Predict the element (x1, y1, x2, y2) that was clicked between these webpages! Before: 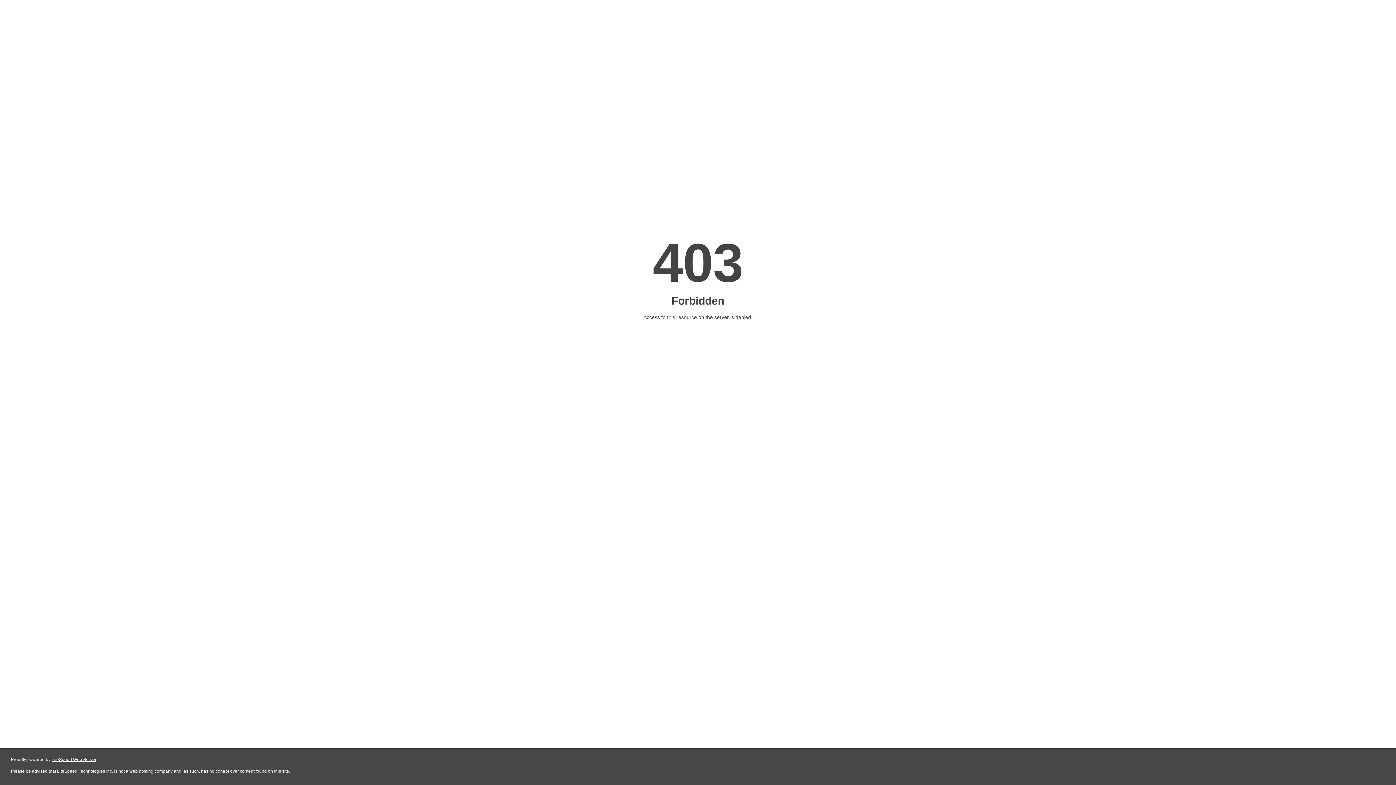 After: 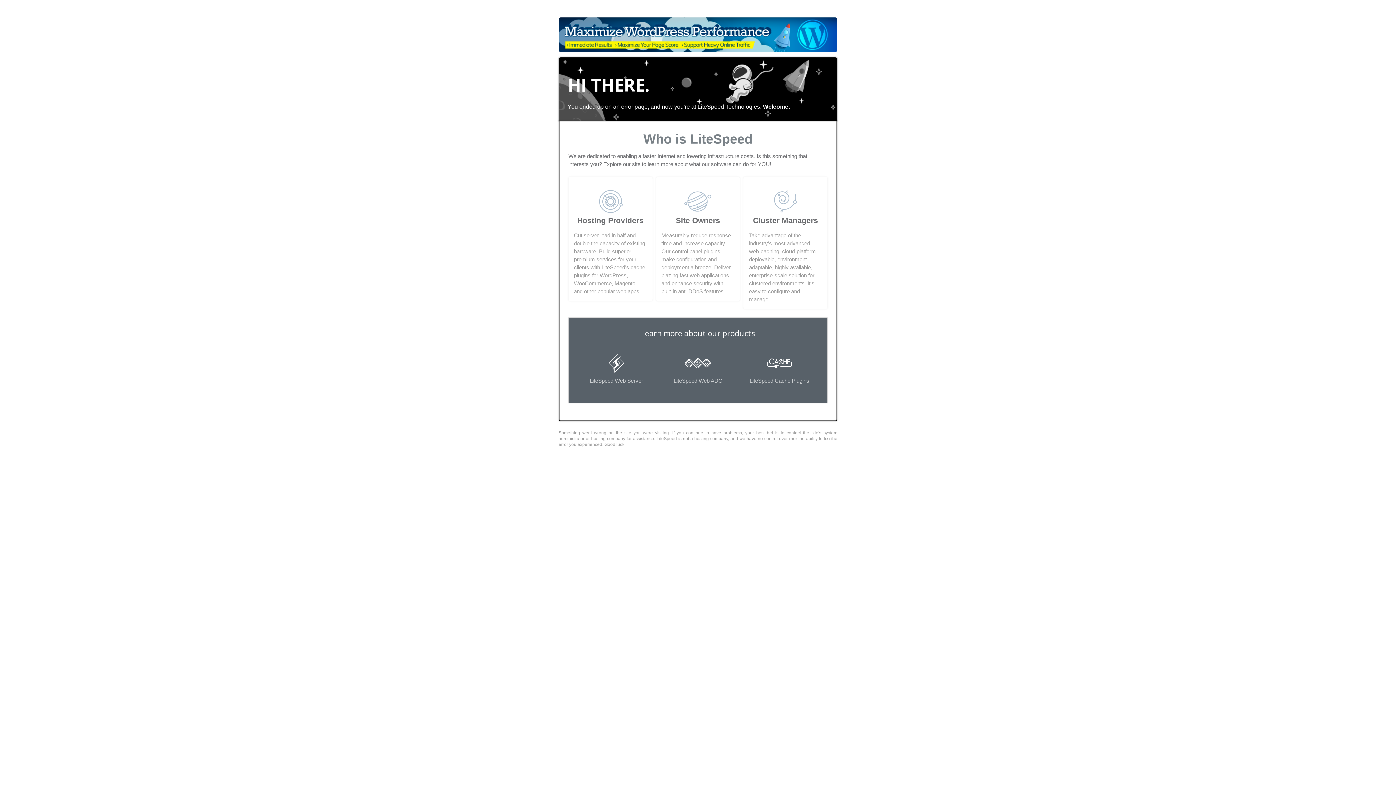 Action: bbox: (51, 757, 96, 762) label: LiteSpeed Web Server